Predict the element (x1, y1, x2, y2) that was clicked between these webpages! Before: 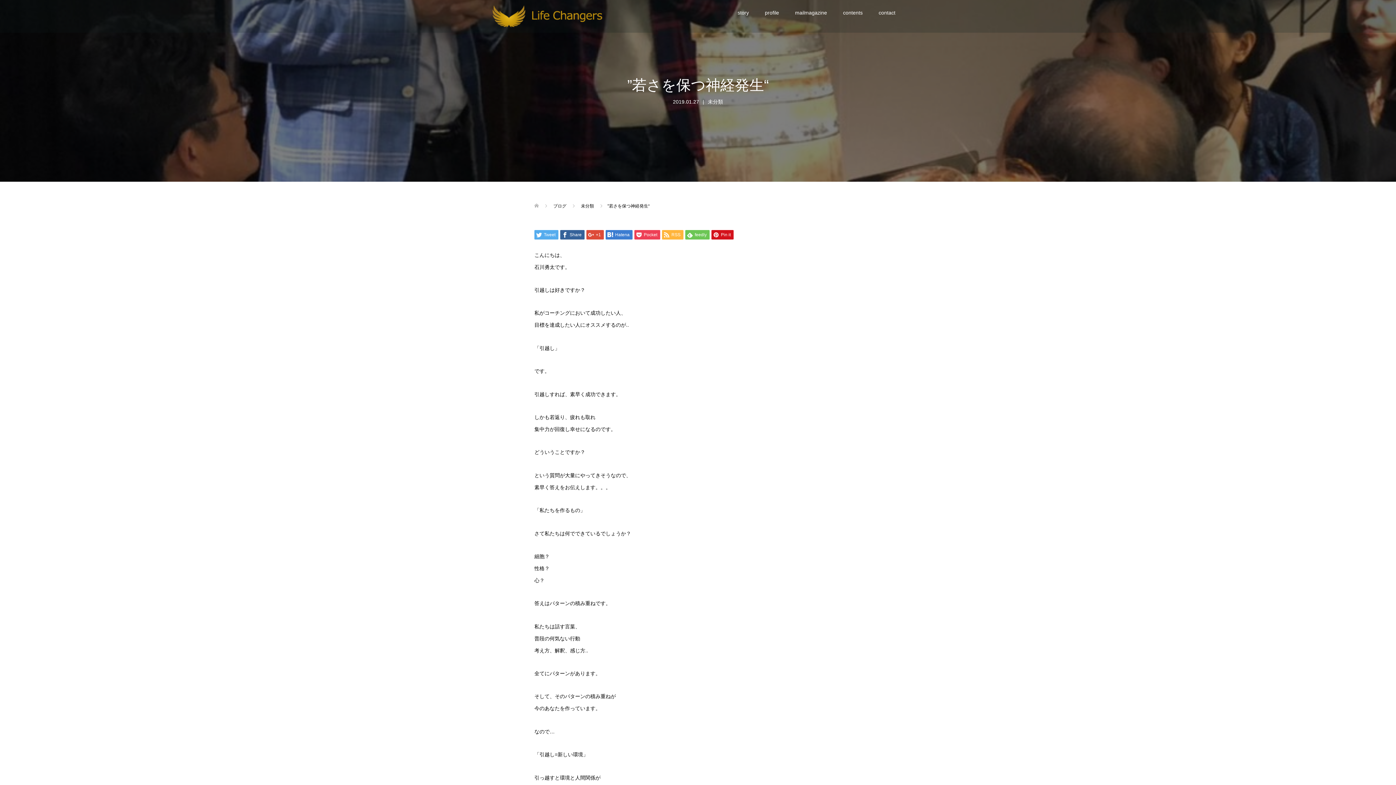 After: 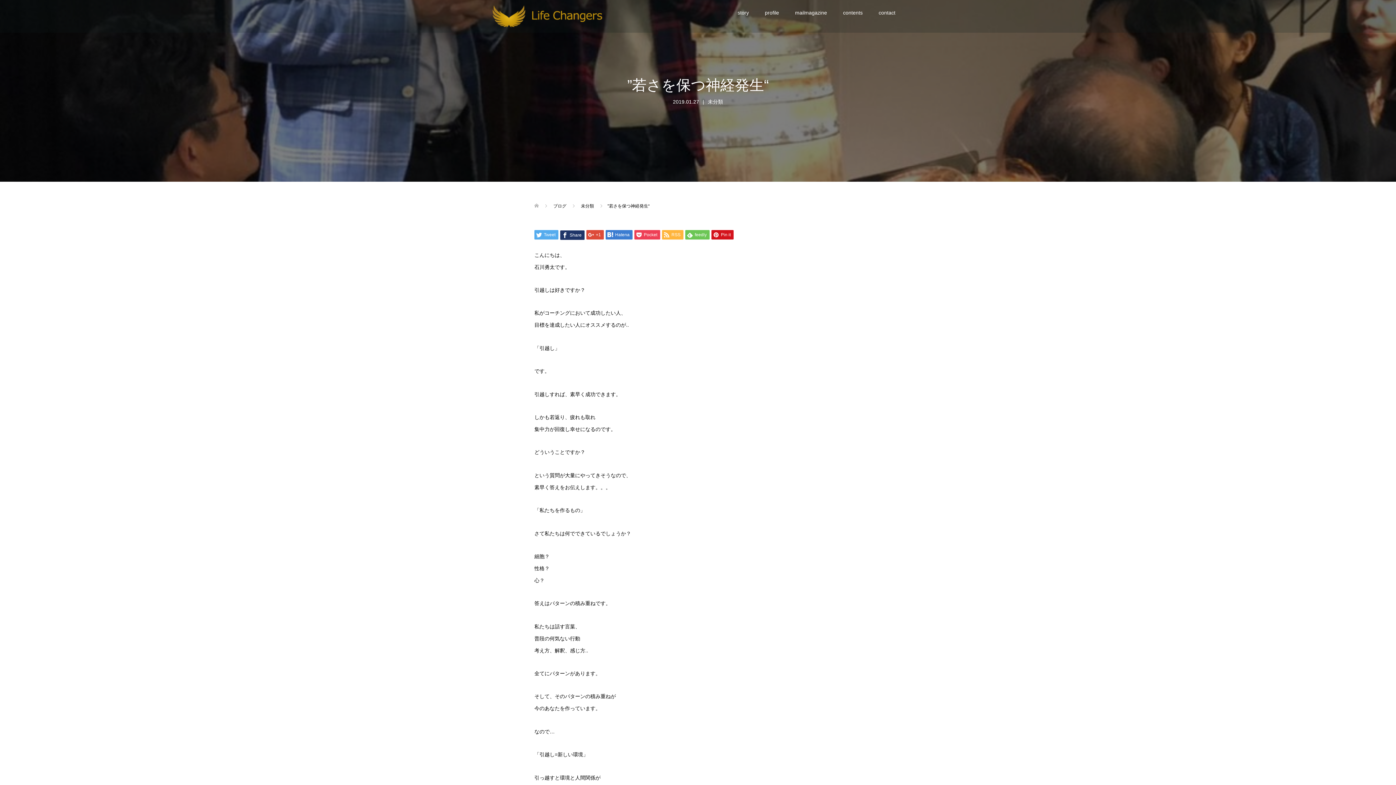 Action: bbox: (560, 230, 584, 239) label:  Share